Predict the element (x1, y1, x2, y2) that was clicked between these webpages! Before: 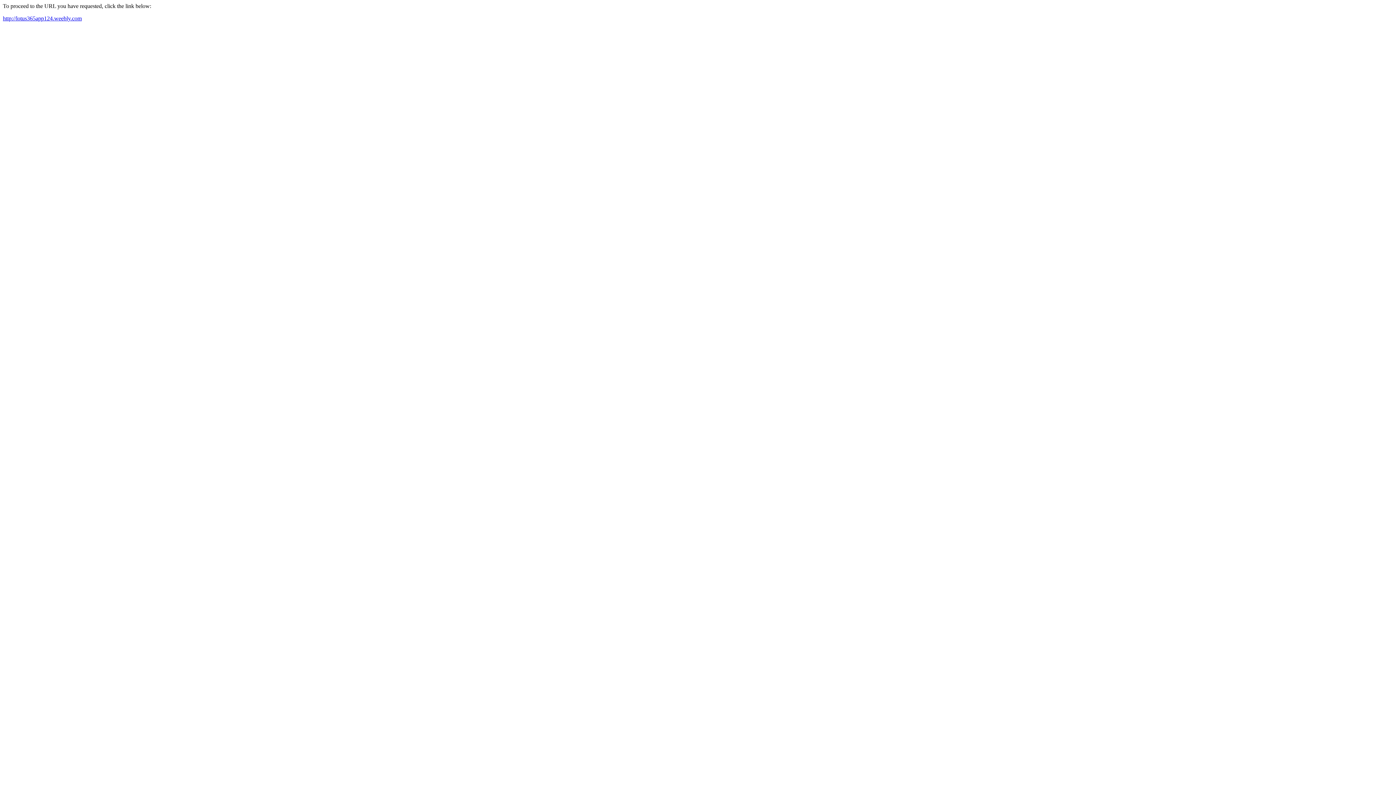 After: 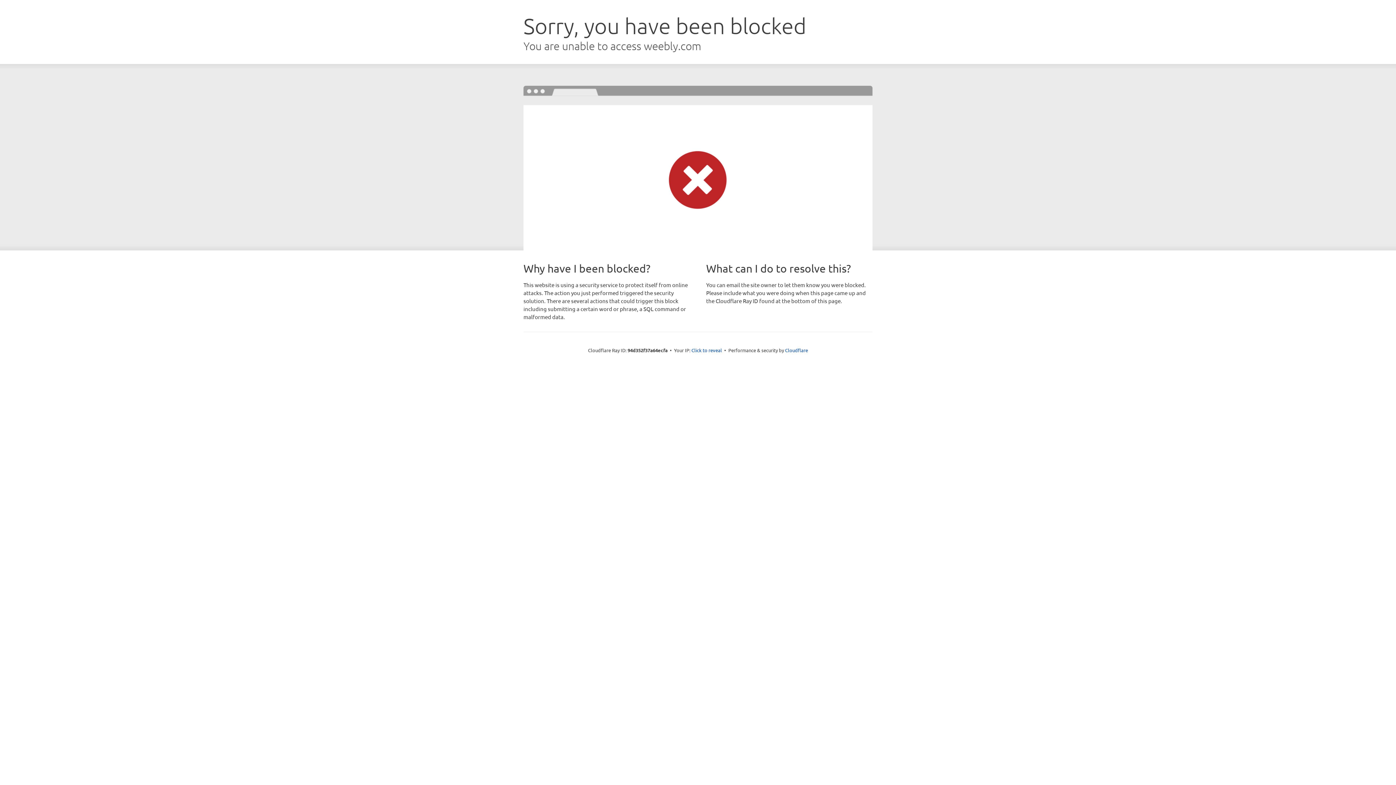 Action: label: http://lotus365app124.weebly.com bbox: (2, 15, 81, 21)